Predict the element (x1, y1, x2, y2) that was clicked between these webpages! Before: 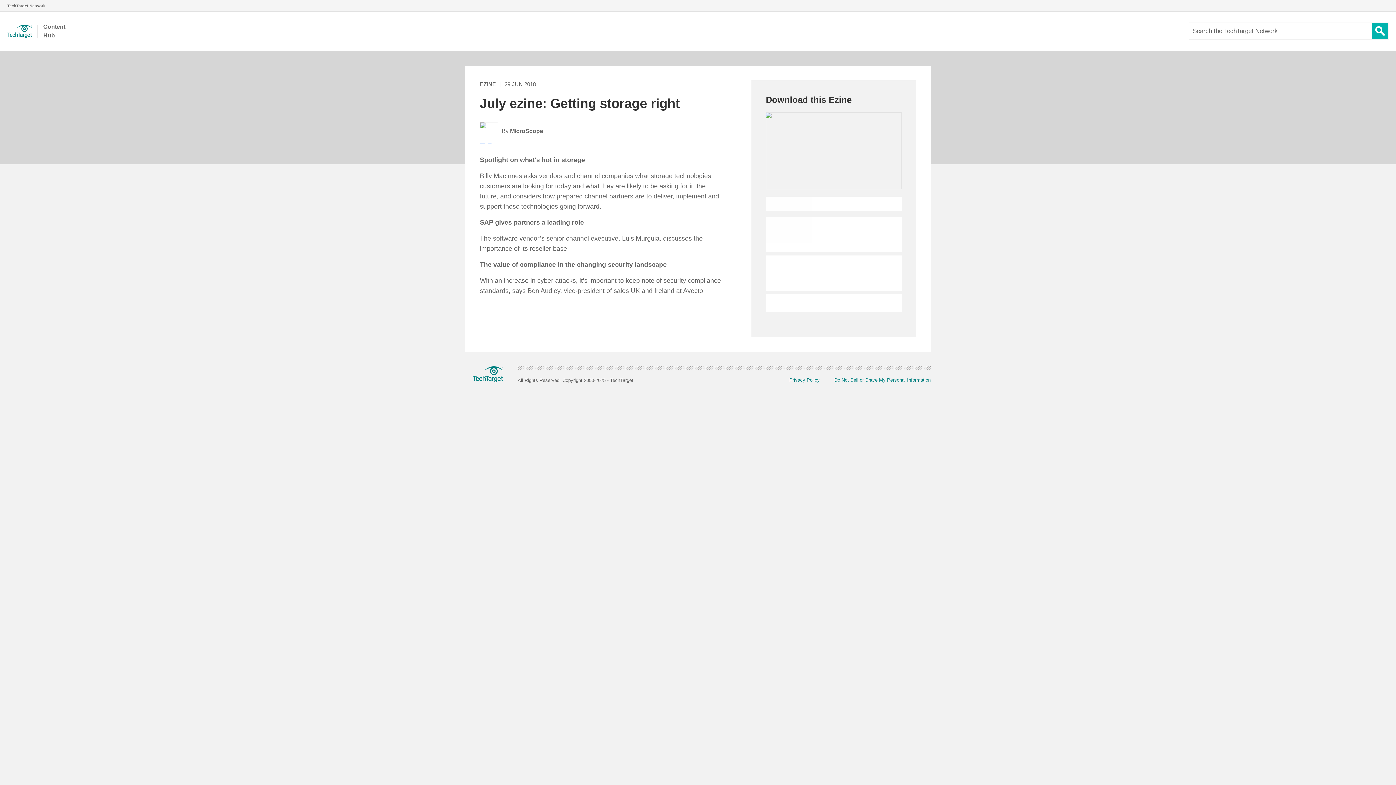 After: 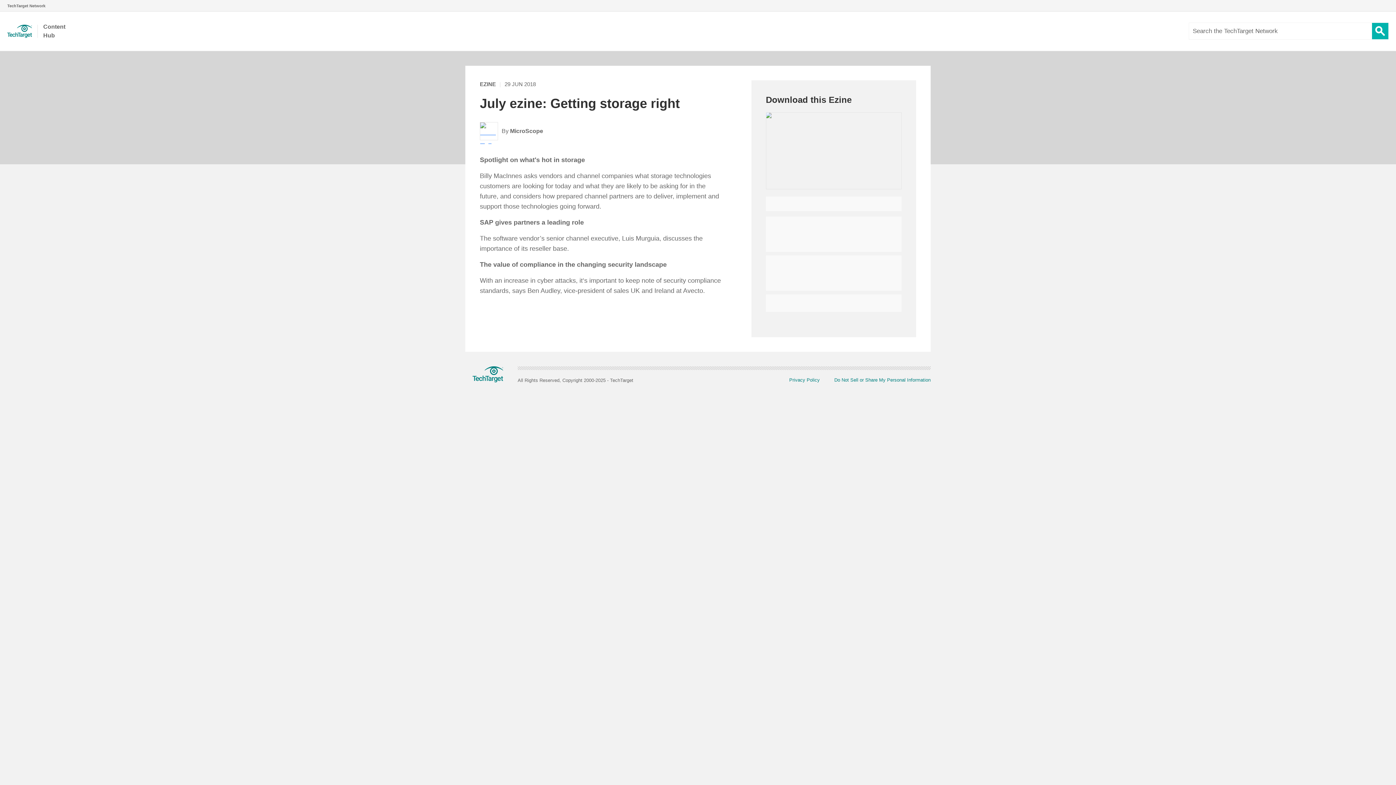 Action: bbox: (1372, 22, 1388, 39) label: Search Button